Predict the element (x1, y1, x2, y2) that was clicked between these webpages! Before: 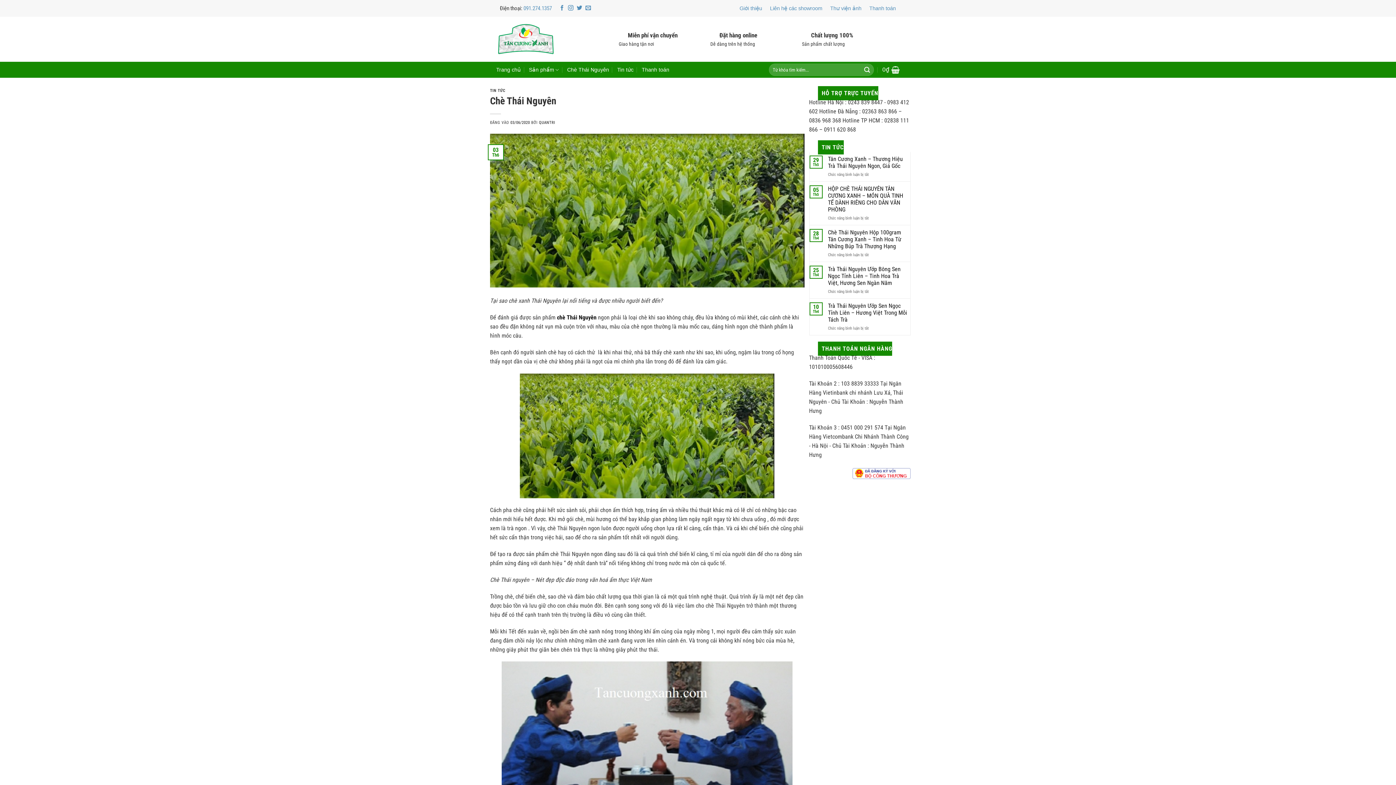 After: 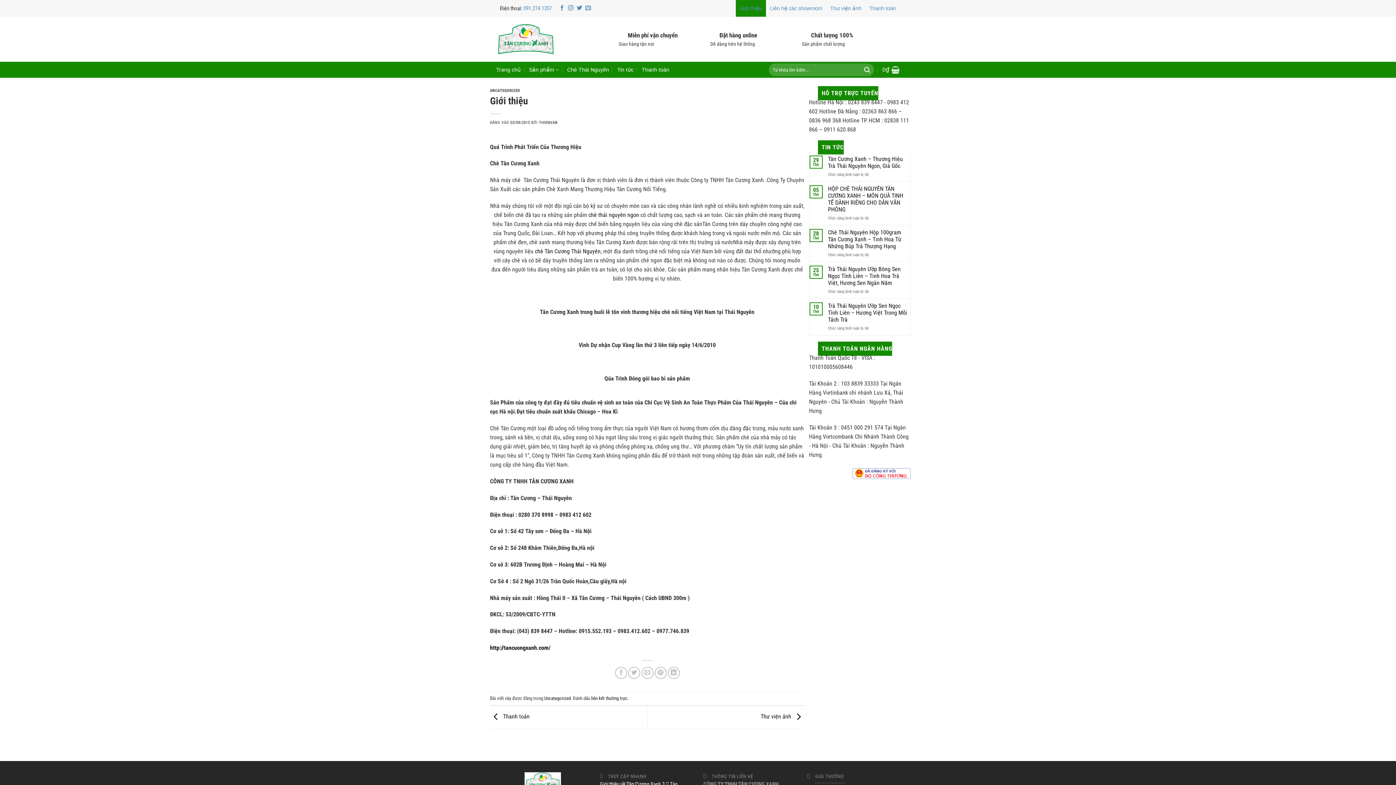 Action: bbox: (735, 0, 766, 16) label: Giới thiệu